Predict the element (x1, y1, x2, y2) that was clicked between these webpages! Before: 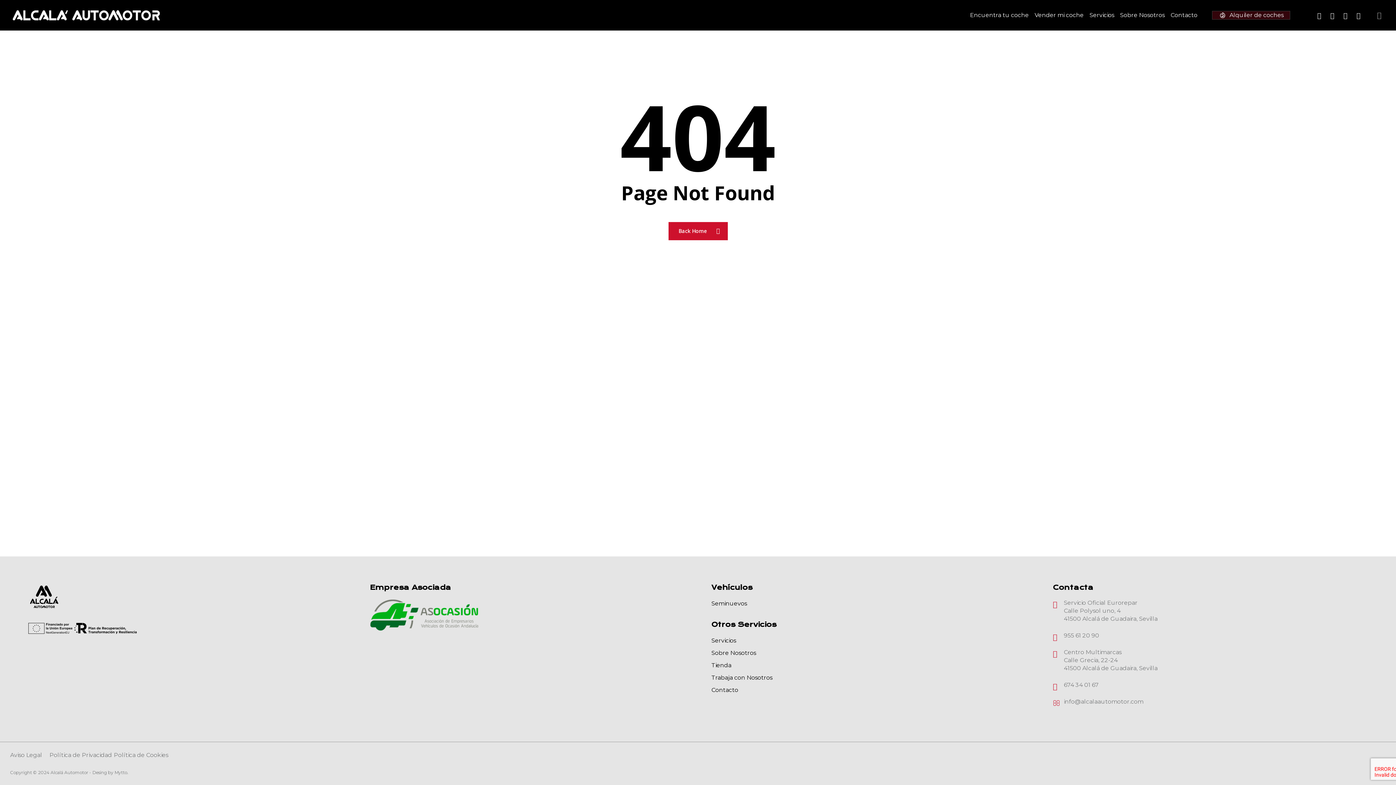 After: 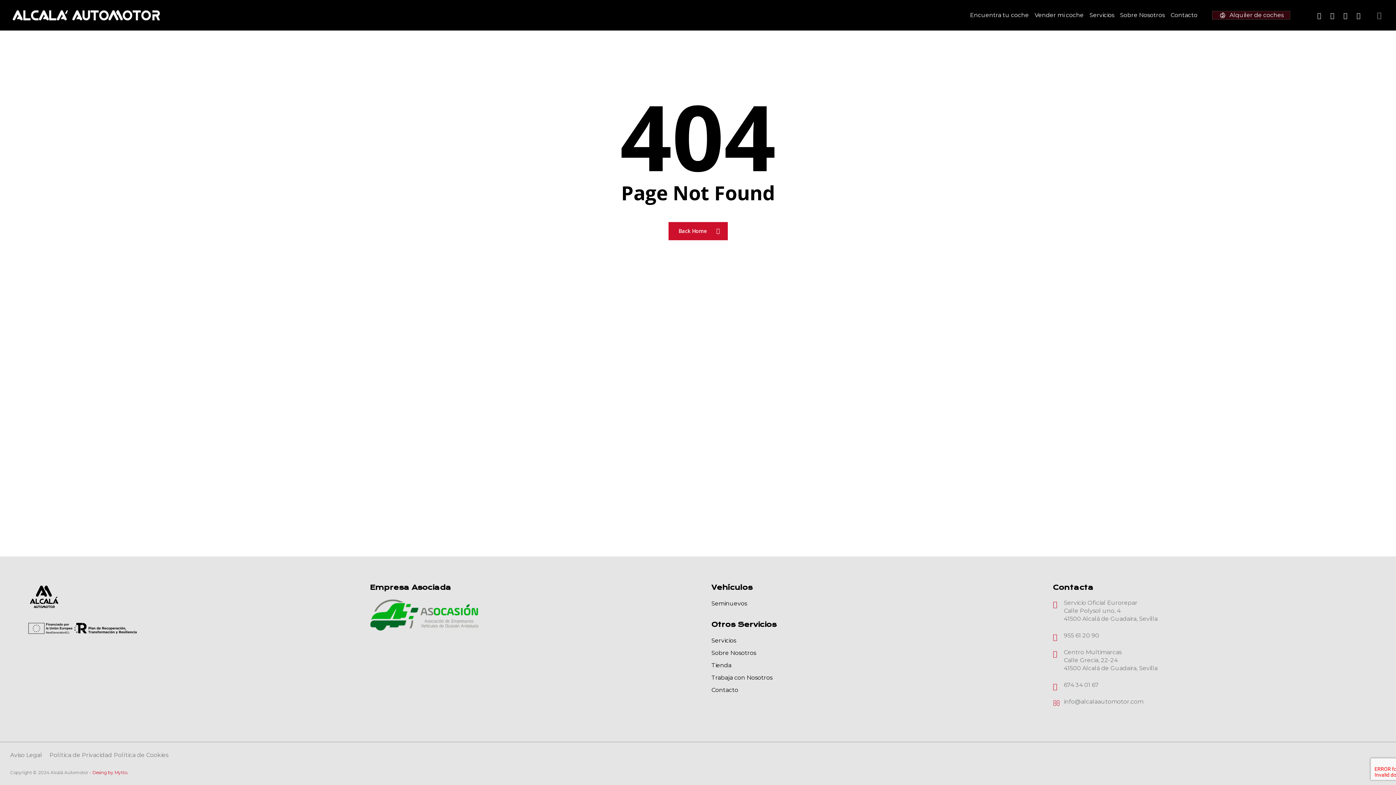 Action: label:  - Desing by Mytto. bbox: (88, 770, 128, 775)